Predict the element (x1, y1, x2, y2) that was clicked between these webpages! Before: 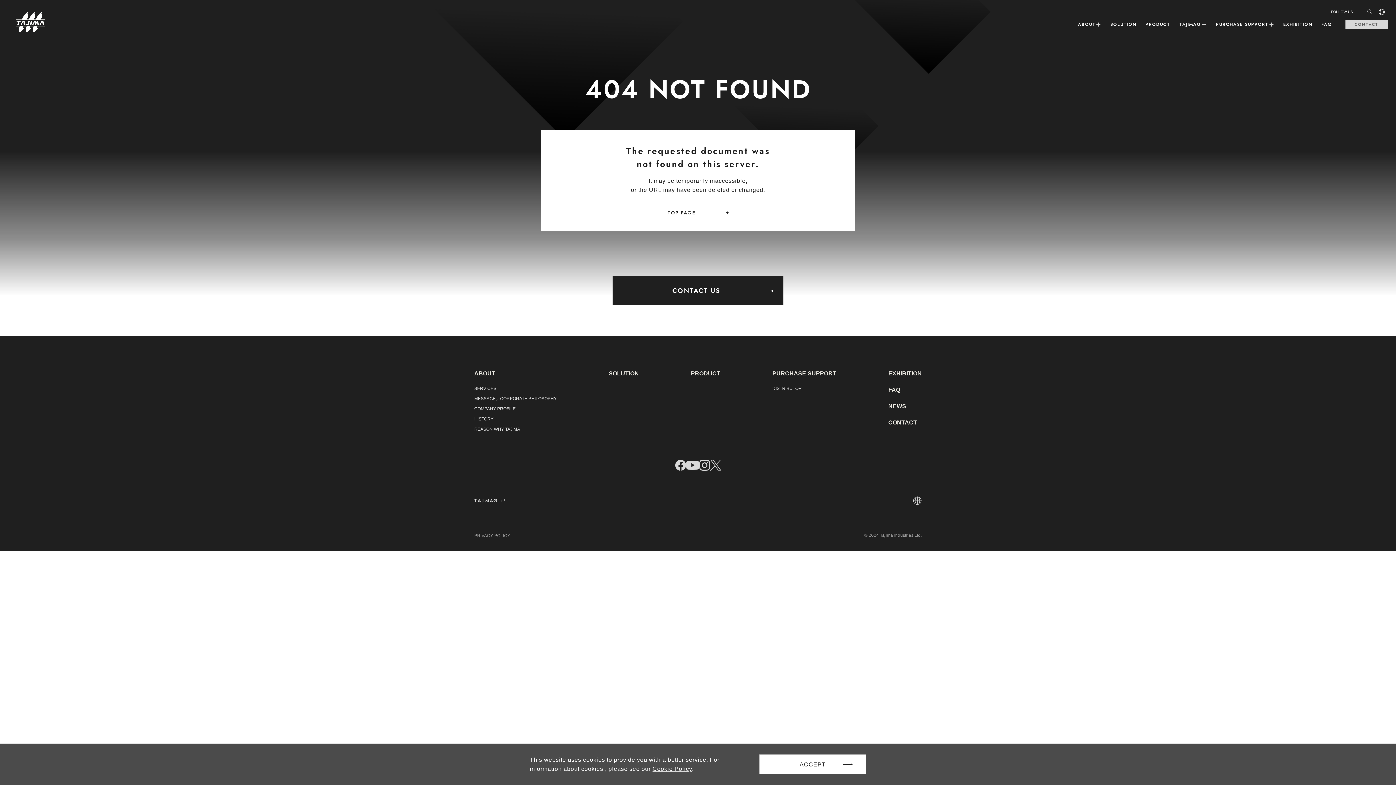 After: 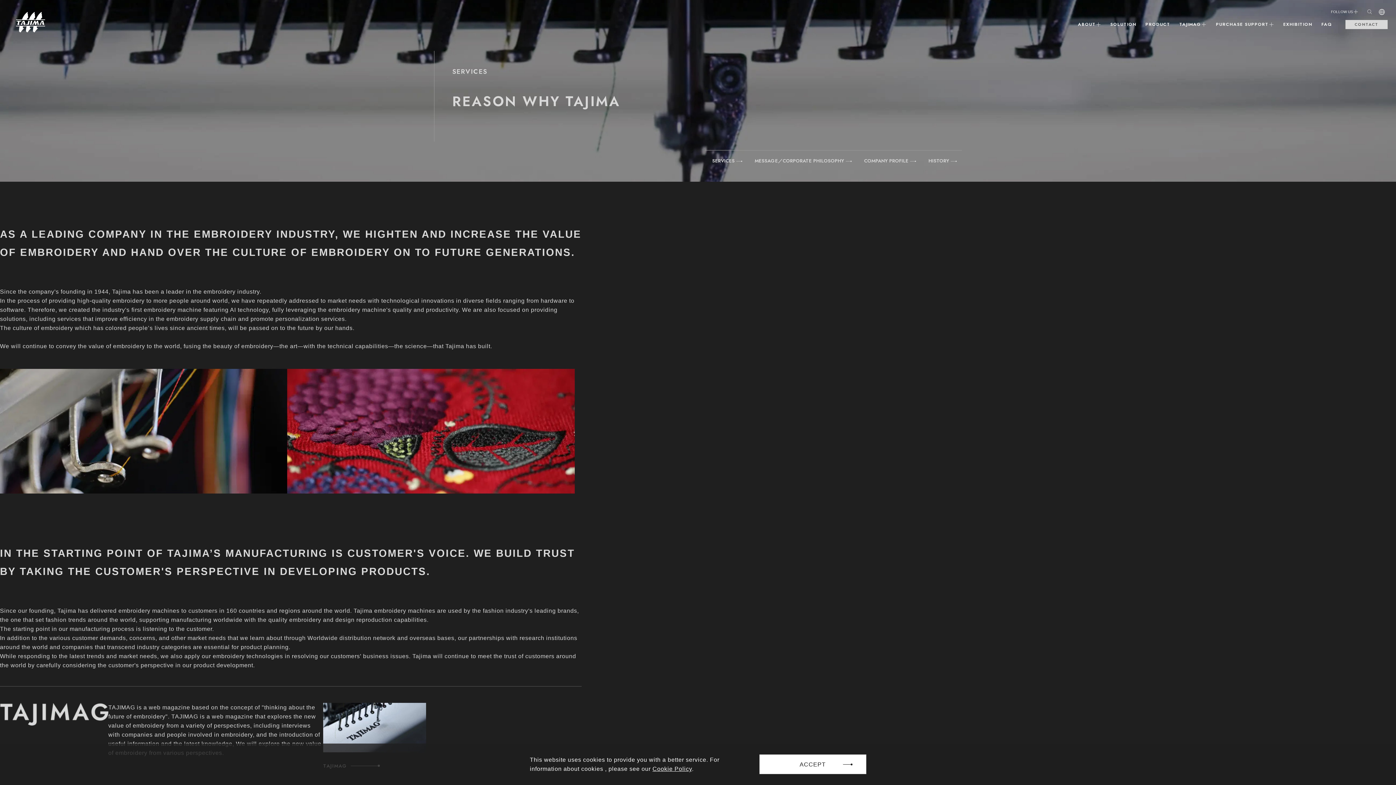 Action: bbox: (474, 426, 520, 432) label: REASON WHY TAJIMA